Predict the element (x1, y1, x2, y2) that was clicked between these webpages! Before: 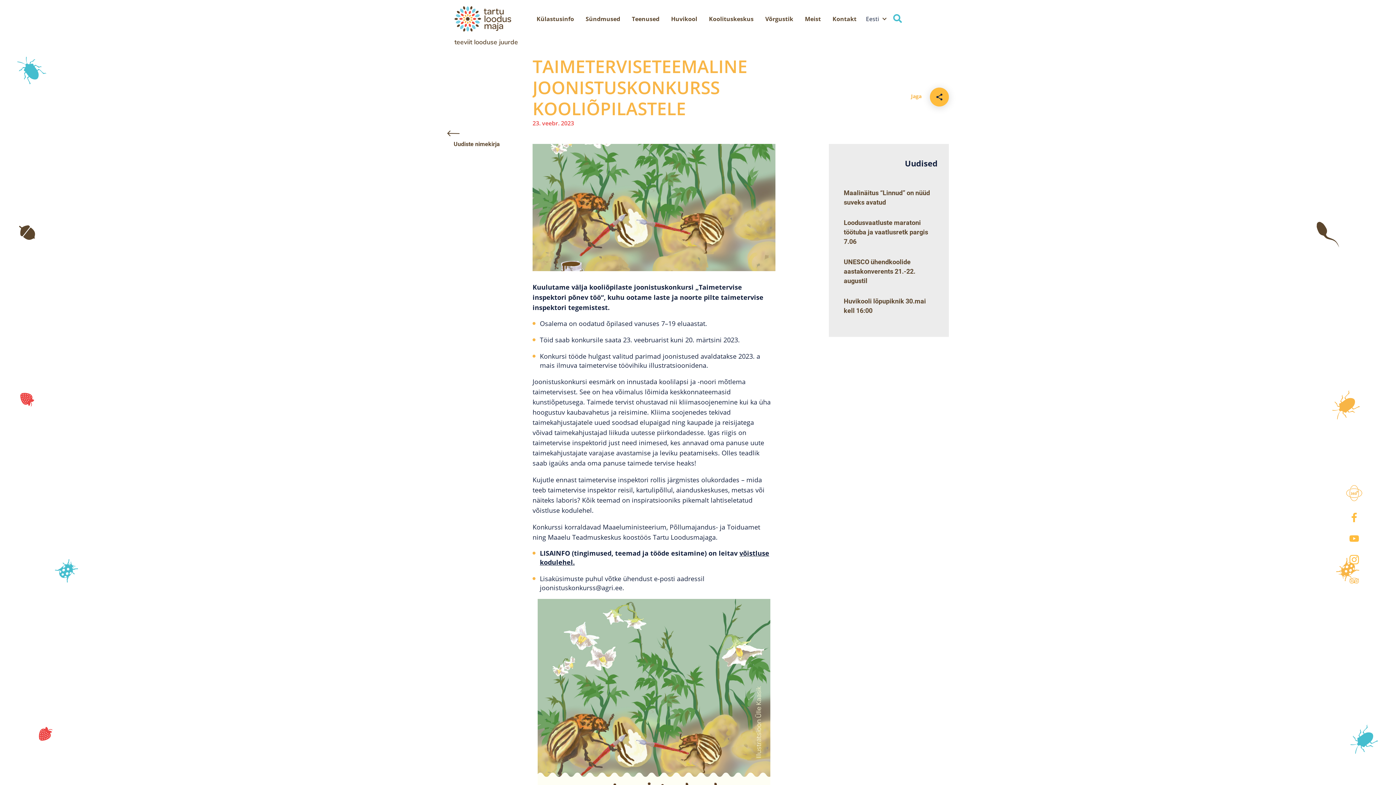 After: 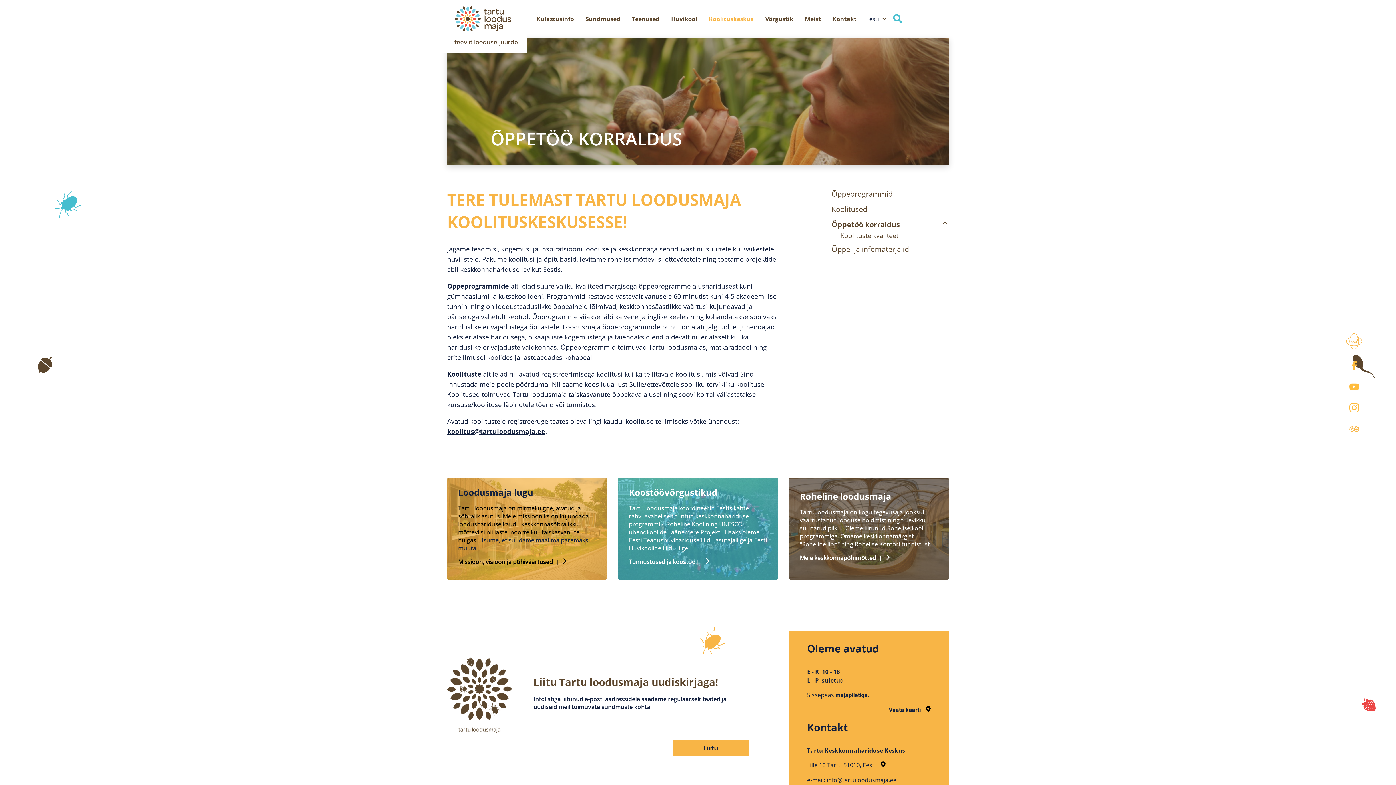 Action: label: Koolituskeskus bbox: (703, 7, 759, 30)